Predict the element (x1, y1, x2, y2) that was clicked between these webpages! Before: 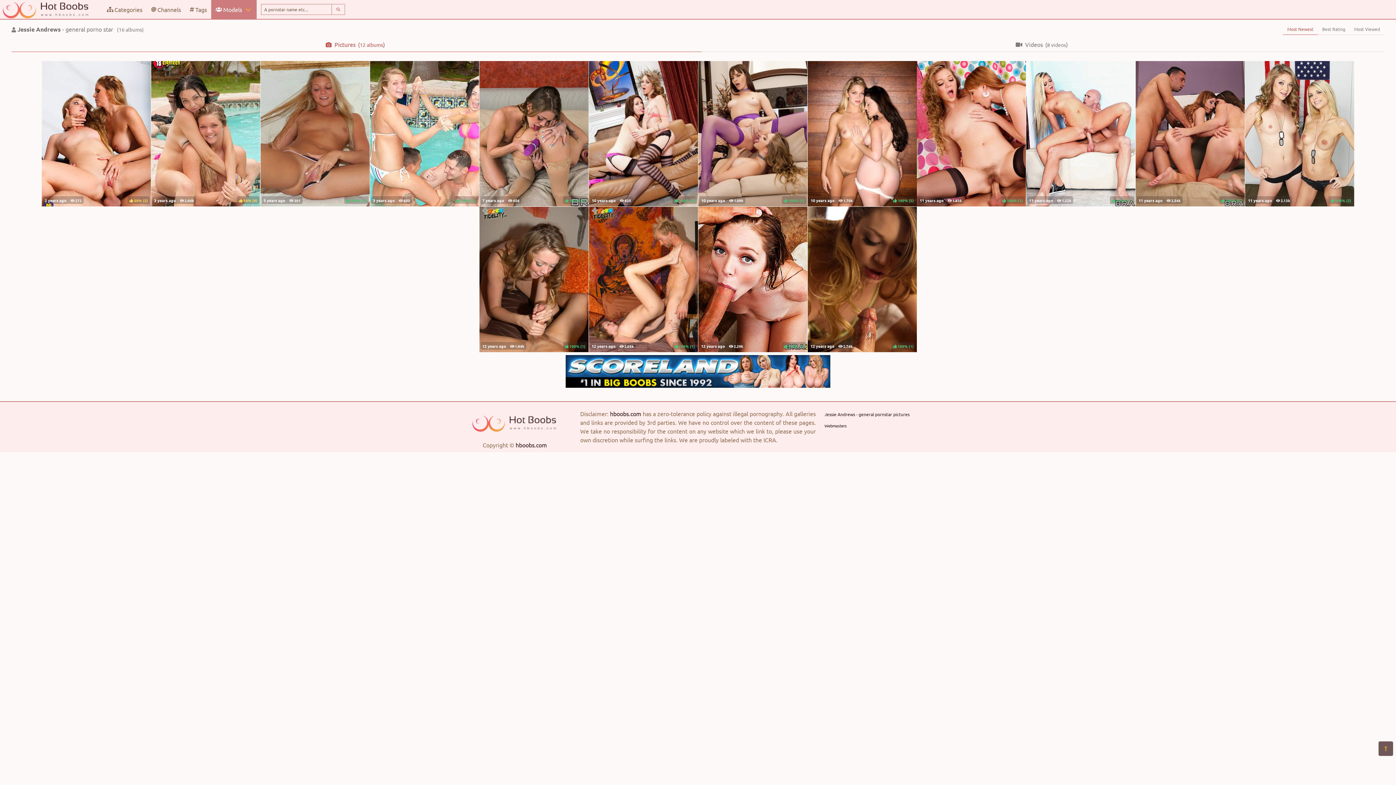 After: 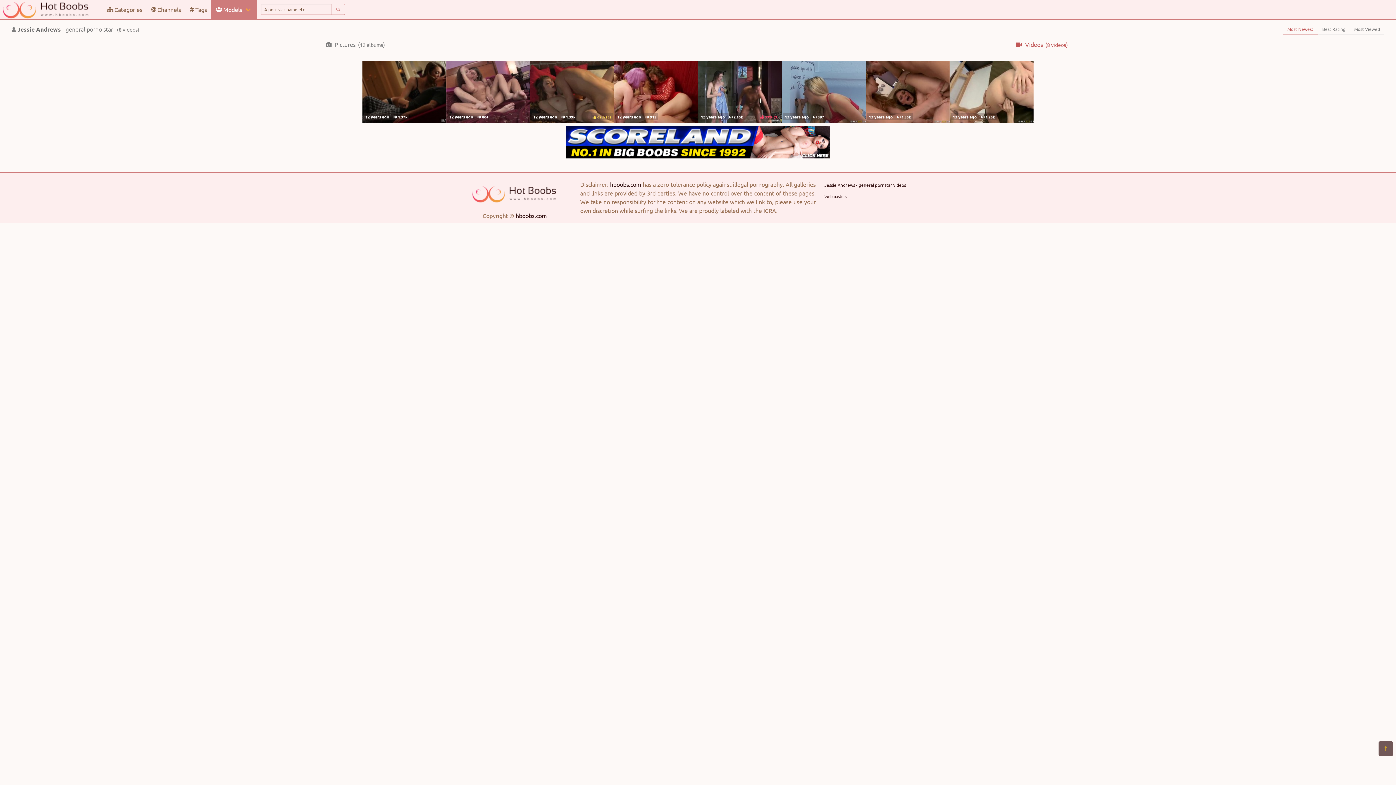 Action: label: Videos
( videos) bbox: (701, 37, 1384, 52)